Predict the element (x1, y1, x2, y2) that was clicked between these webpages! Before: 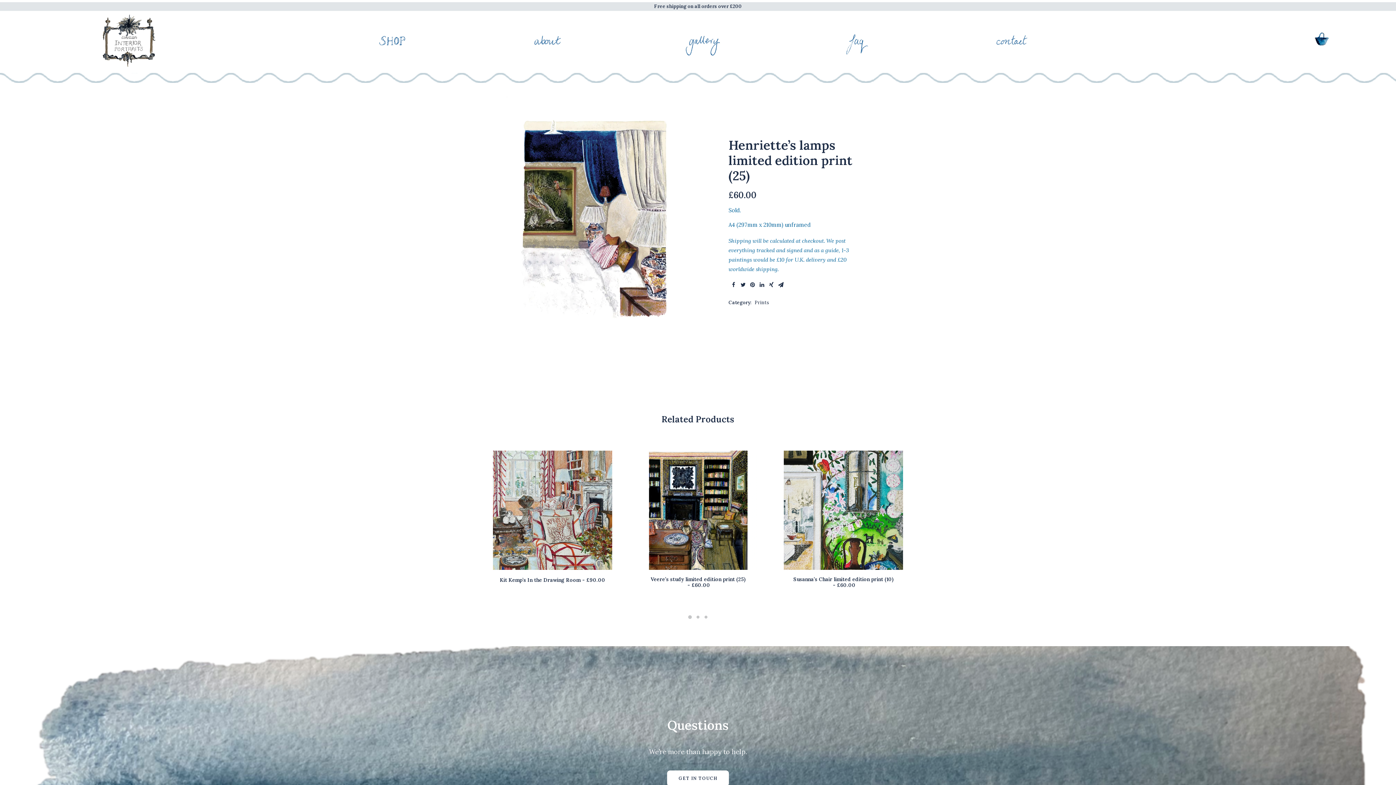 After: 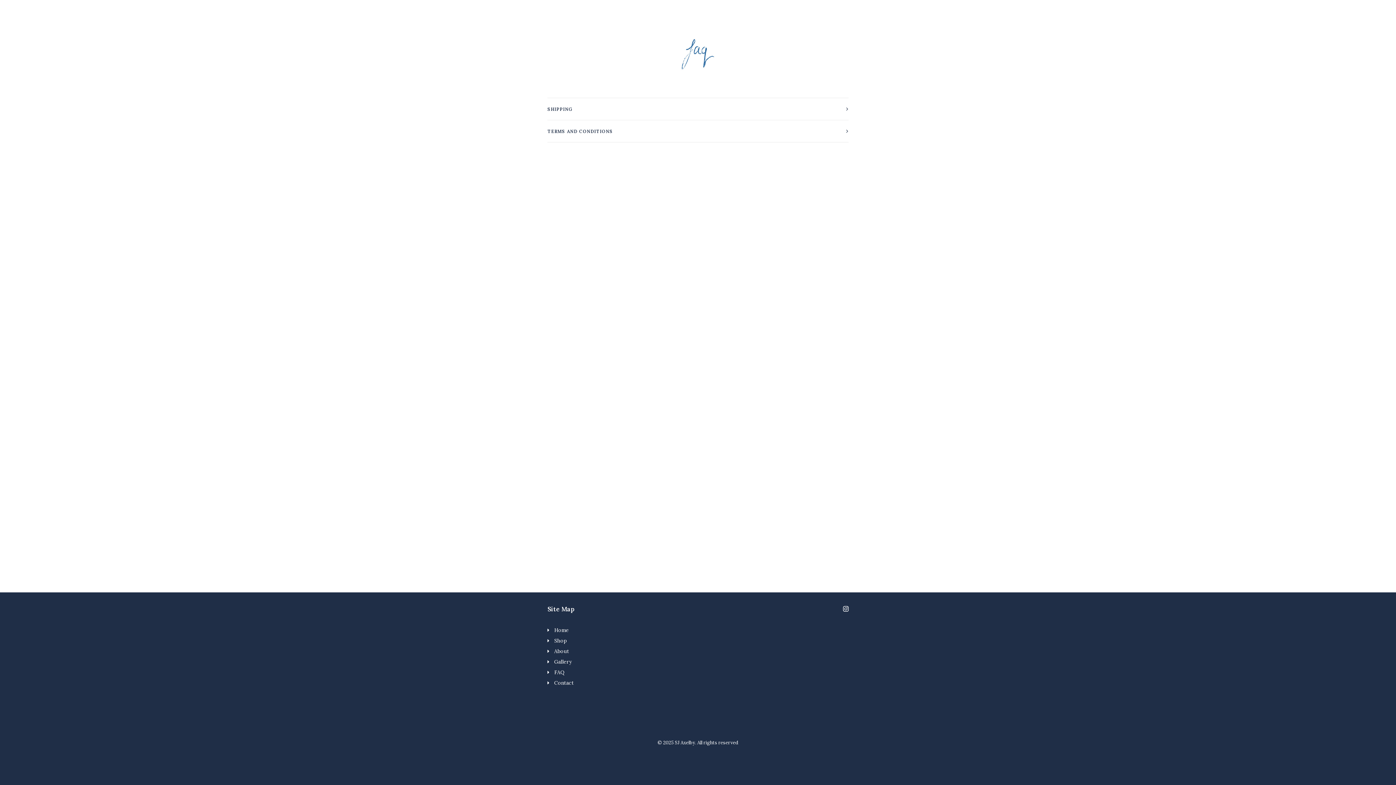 Action: bbox: (839, 25, 875, 56)